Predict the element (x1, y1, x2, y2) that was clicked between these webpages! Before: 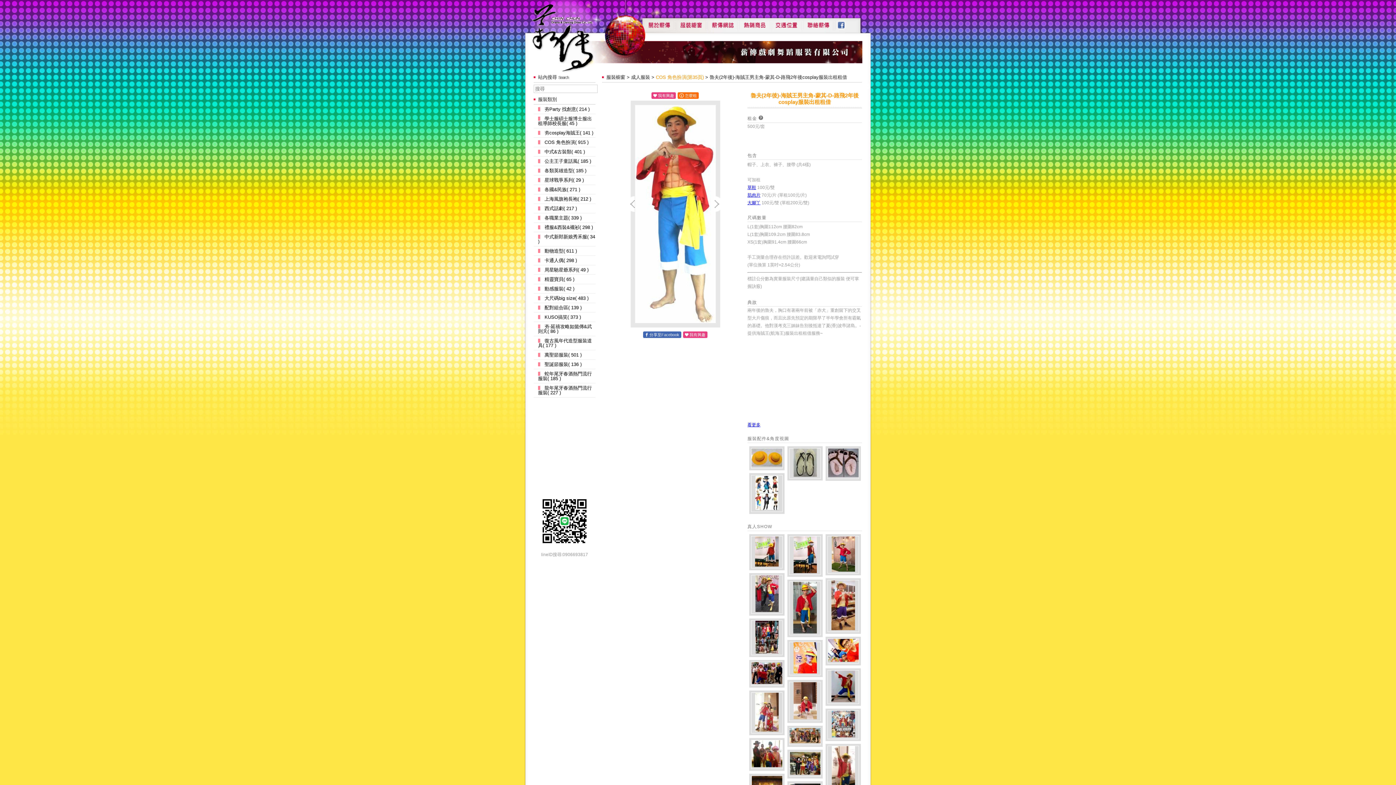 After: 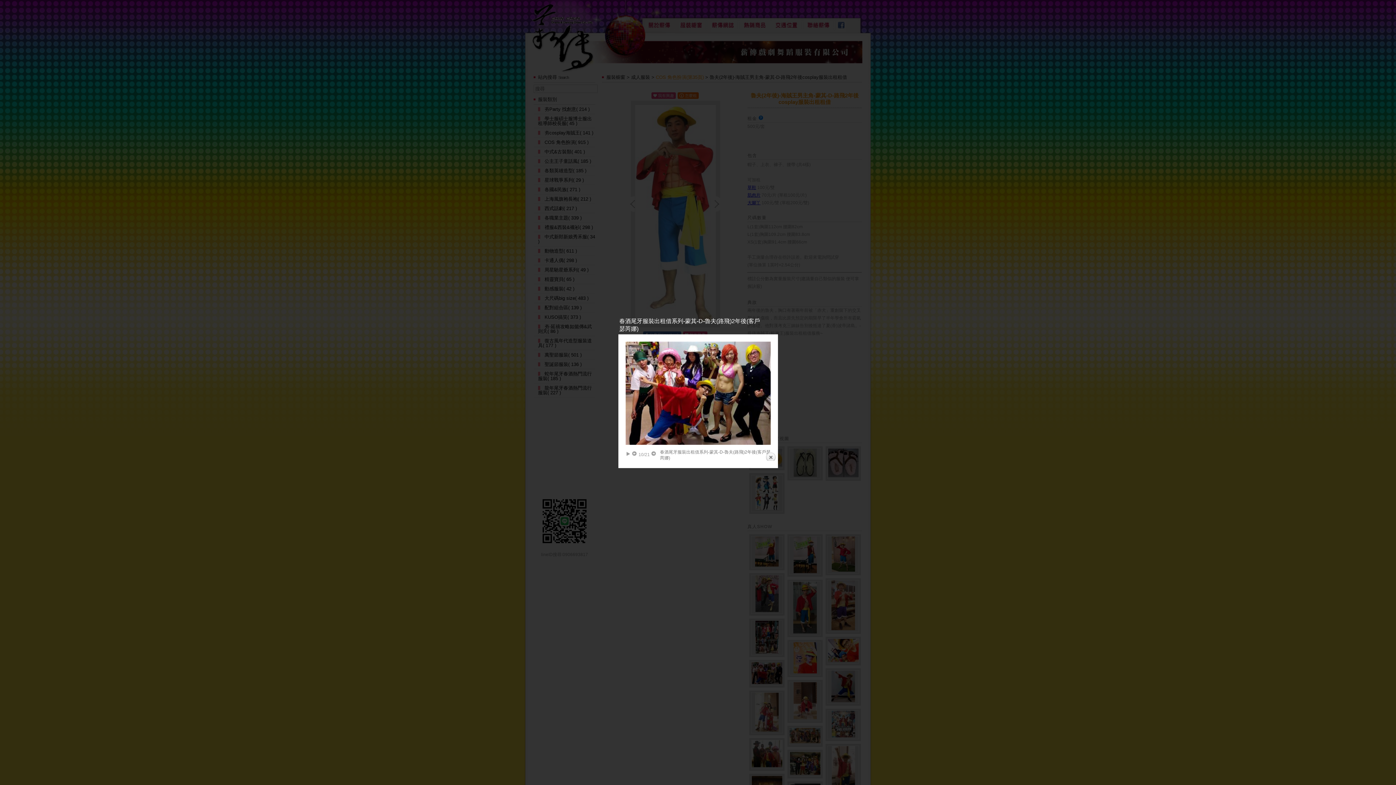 Action: bbox: (751, 662, 782, 686)